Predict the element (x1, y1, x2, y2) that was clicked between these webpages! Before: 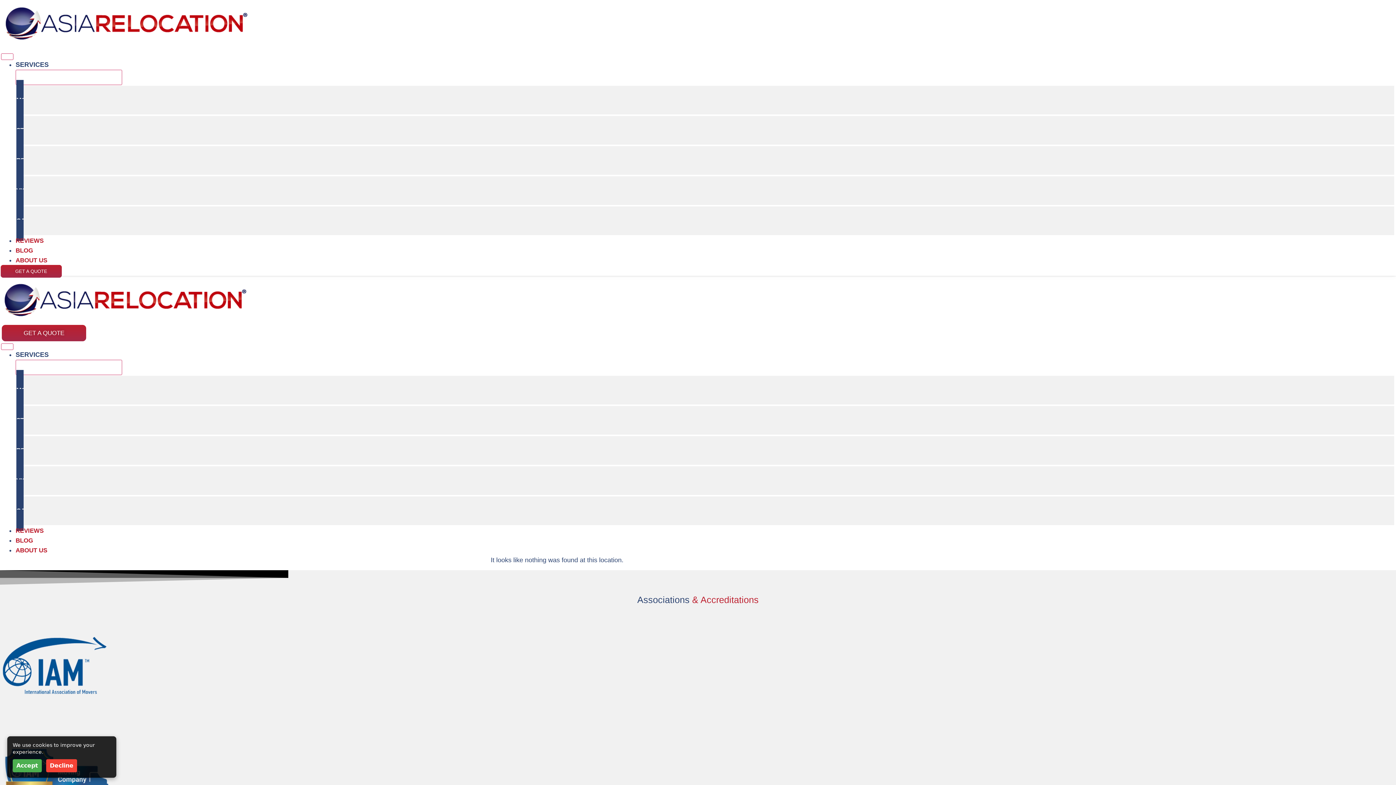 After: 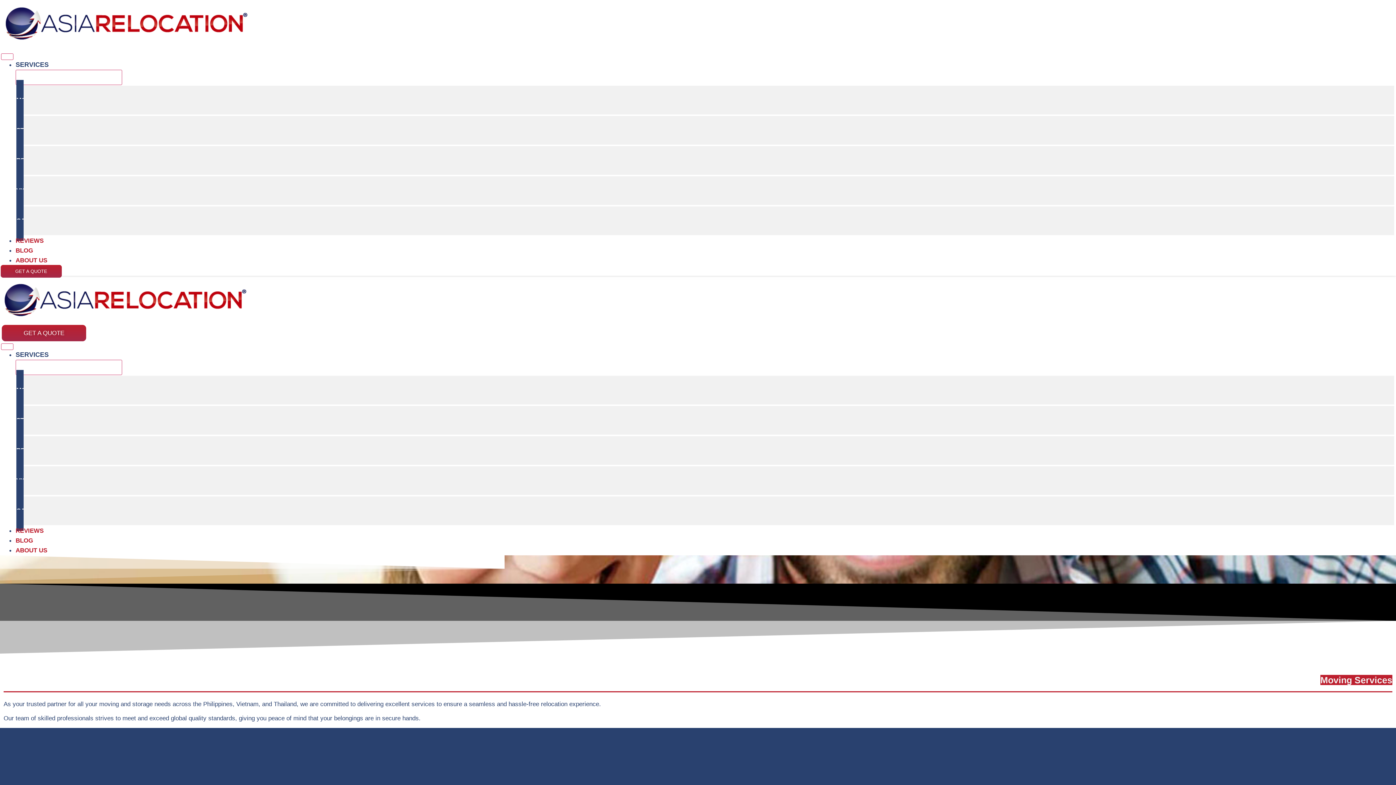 Action: bbox: (16, 370, 1394, 410) label: MOVING